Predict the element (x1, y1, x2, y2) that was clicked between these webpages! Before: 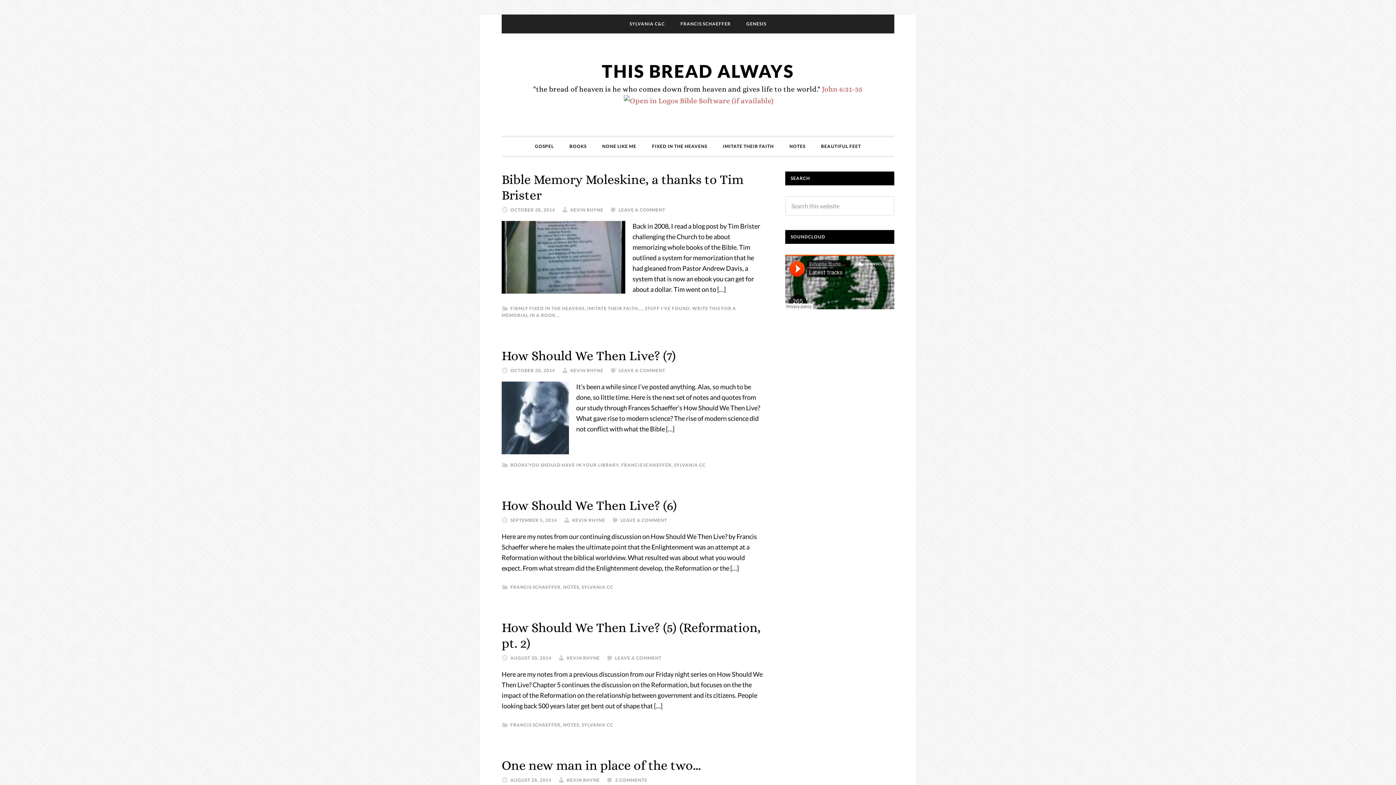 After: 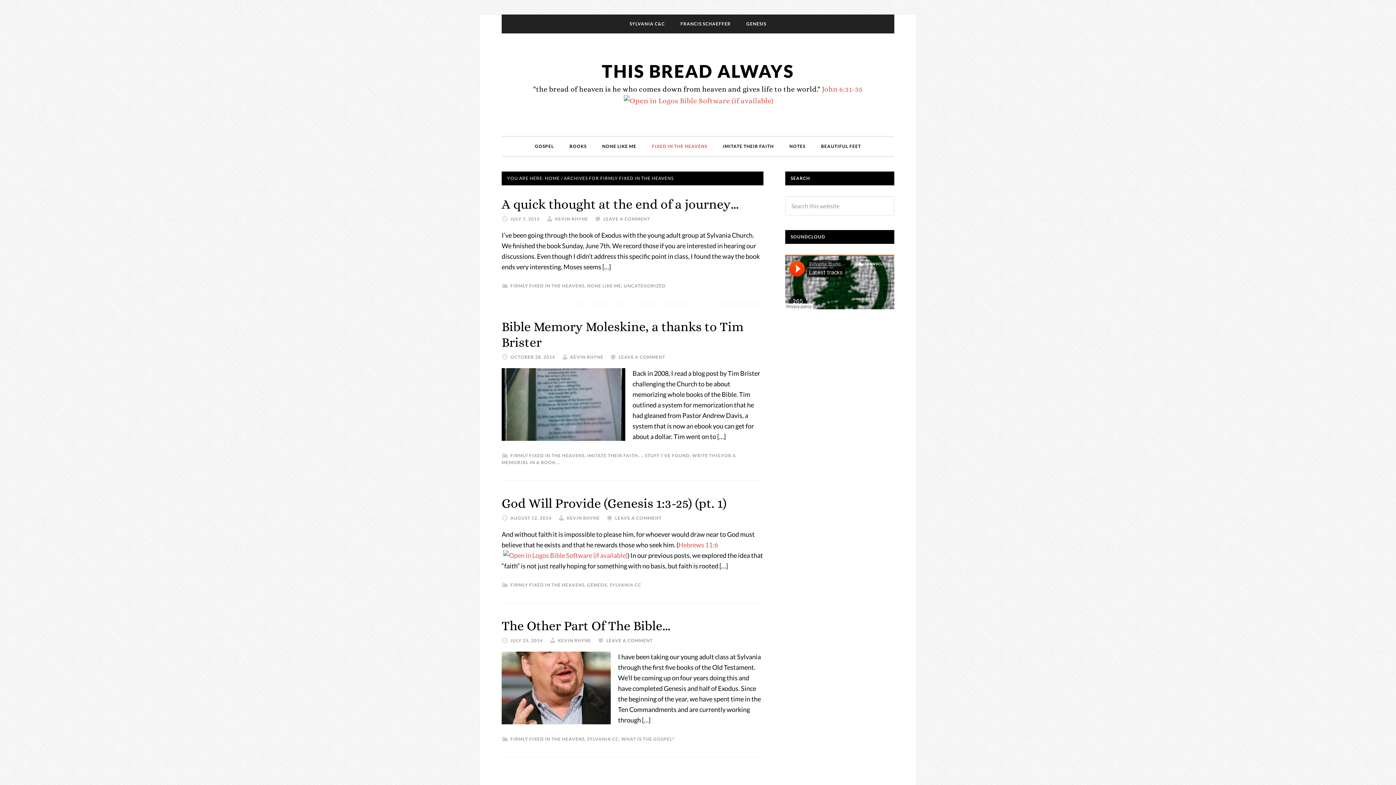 Action: label: FIXED IN THE HEAVENS bbox: (644, 137, 714, 156)